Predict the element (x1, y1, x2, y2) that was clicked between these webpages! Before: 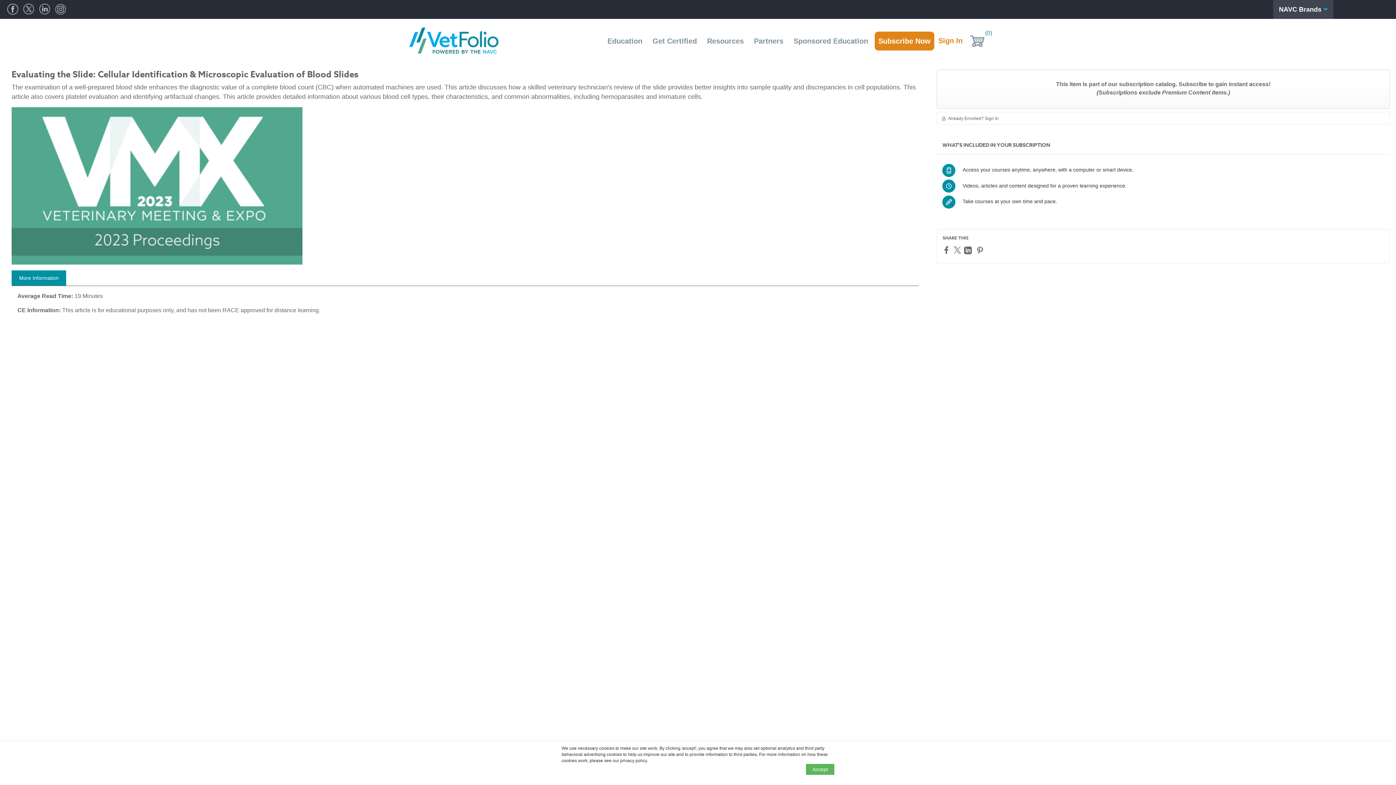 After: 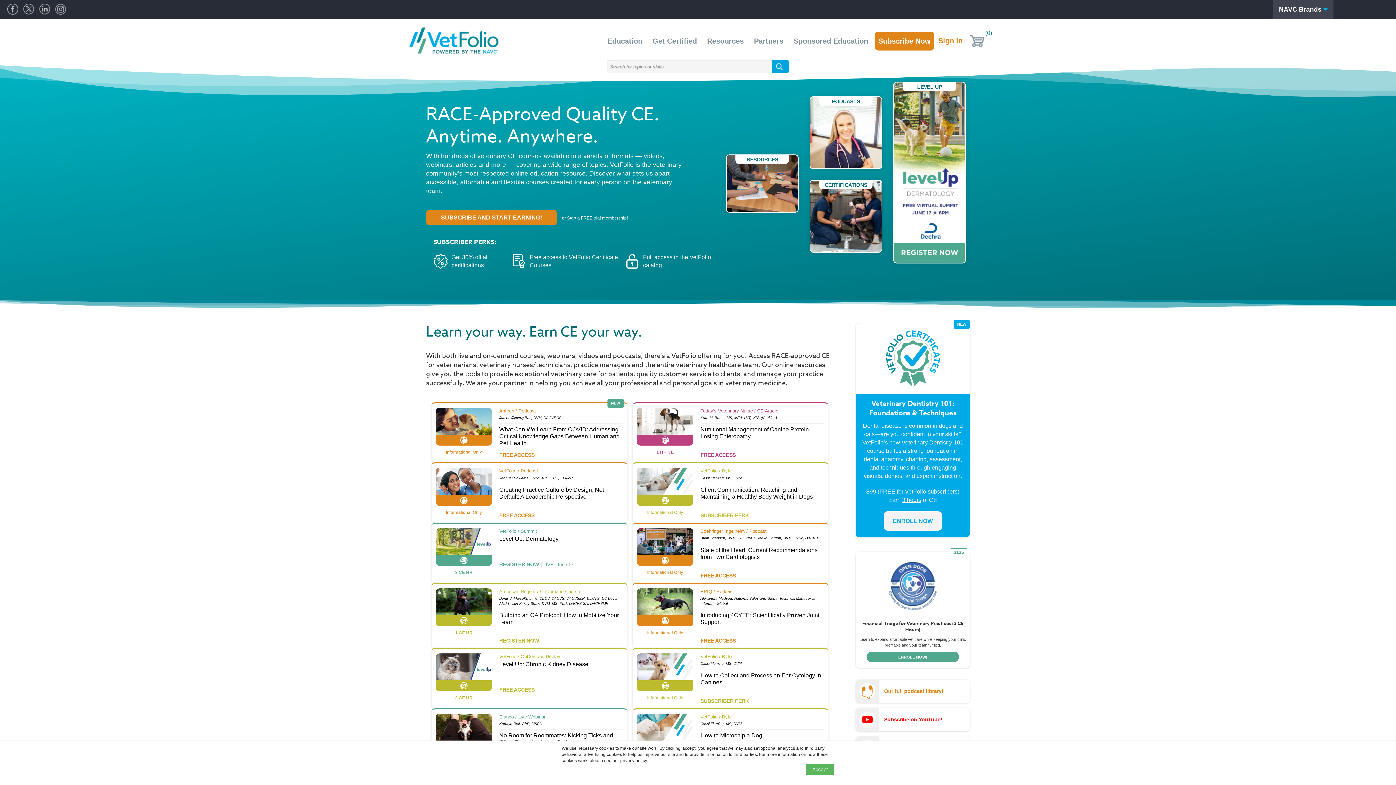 Action: bbox: (407, 29, 500, 56)